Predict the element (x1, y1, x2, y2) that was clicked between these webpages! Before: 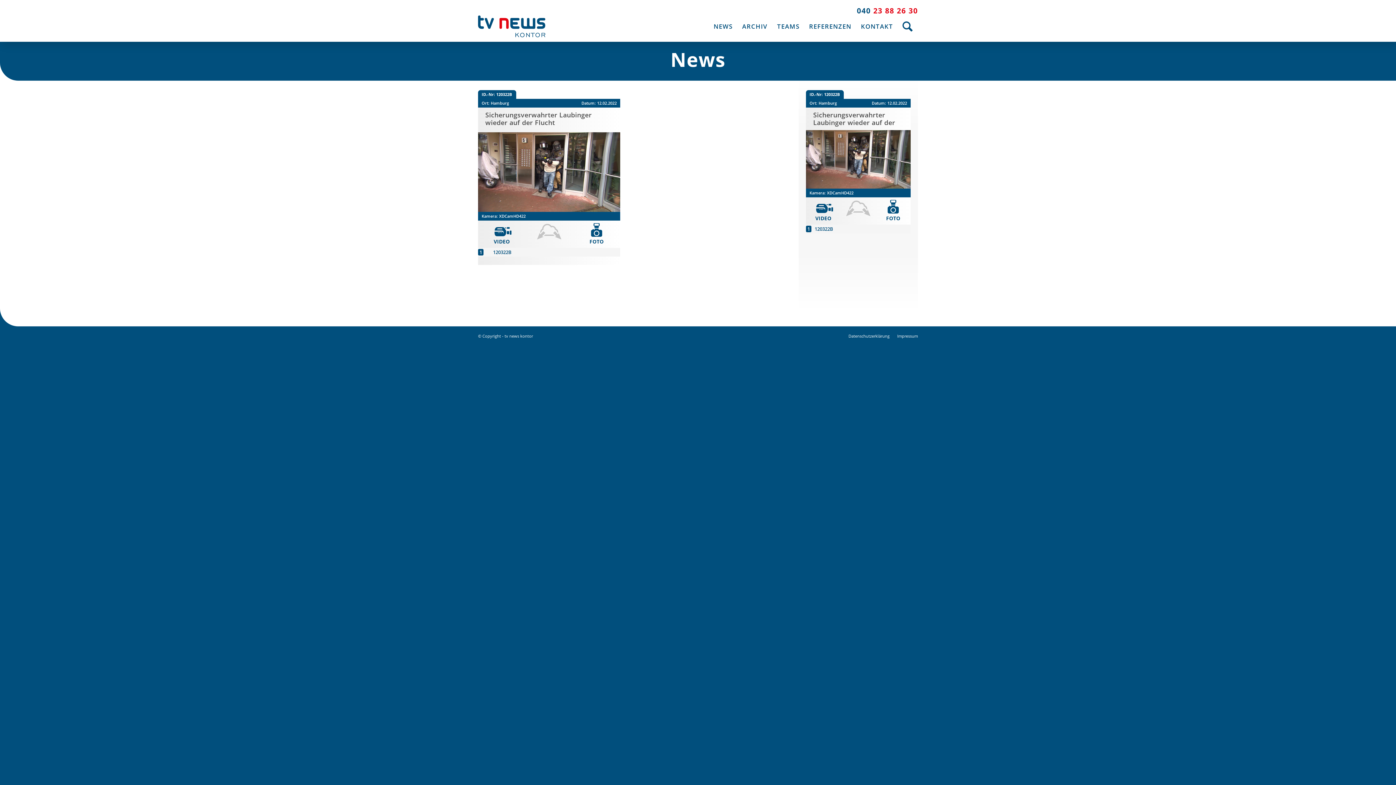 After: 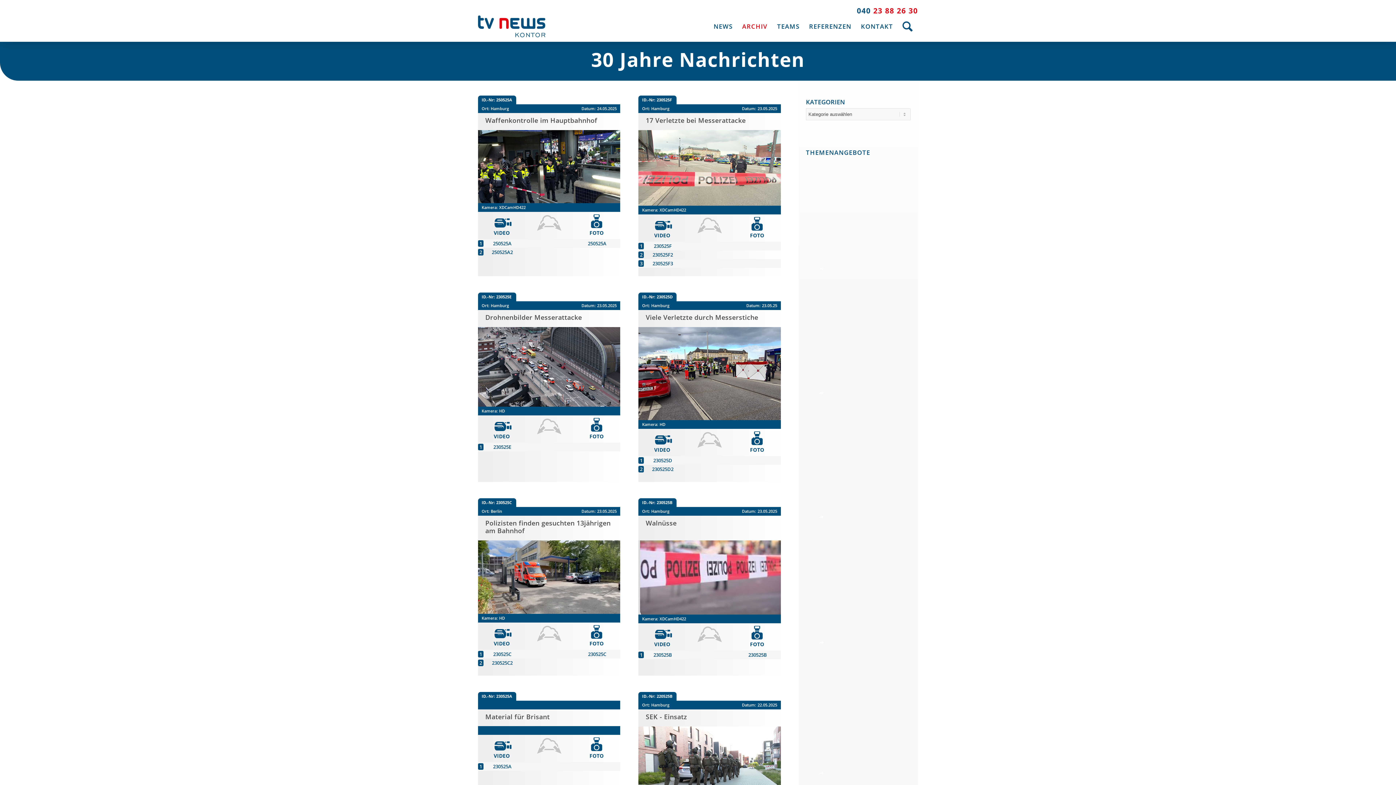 Action: label: ARCHIV bbox: (737, 10, 772, 41)